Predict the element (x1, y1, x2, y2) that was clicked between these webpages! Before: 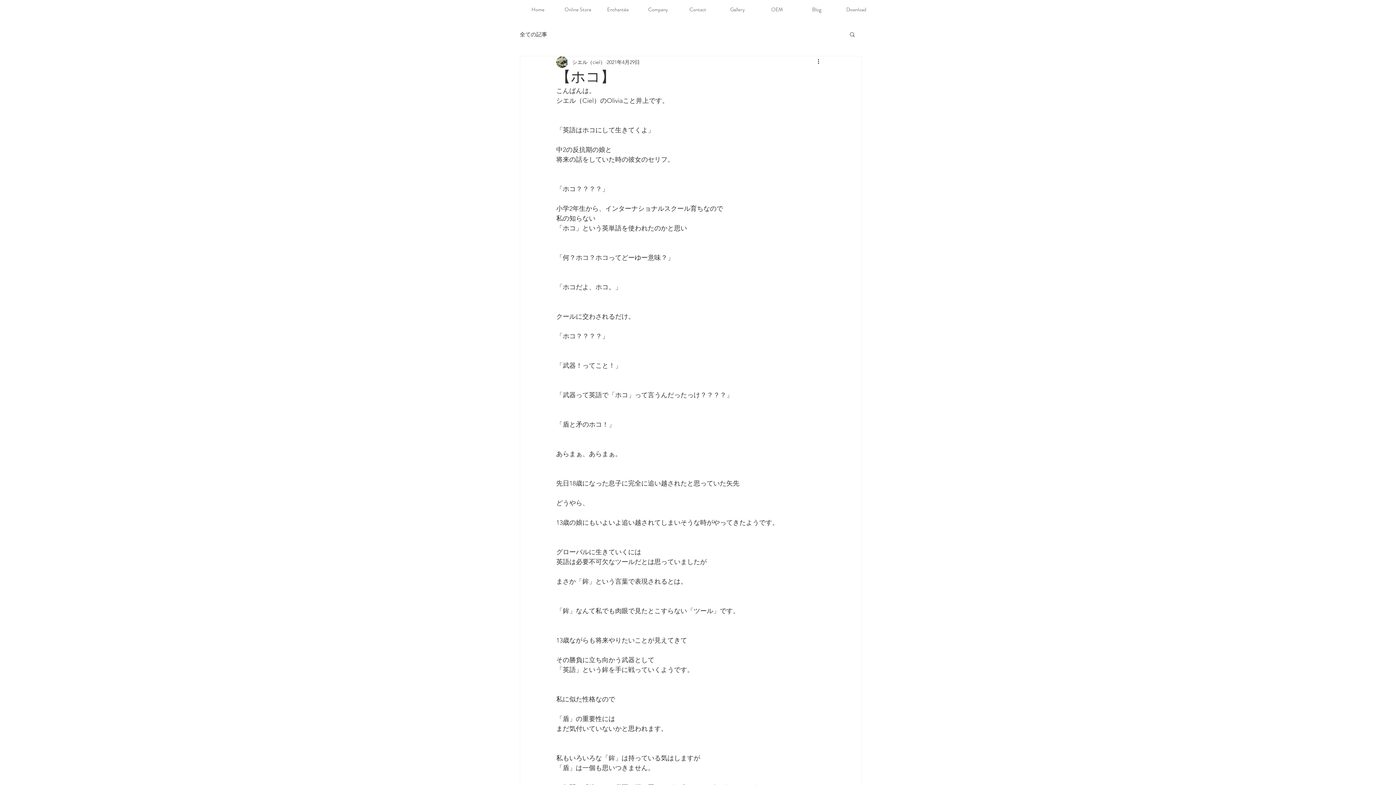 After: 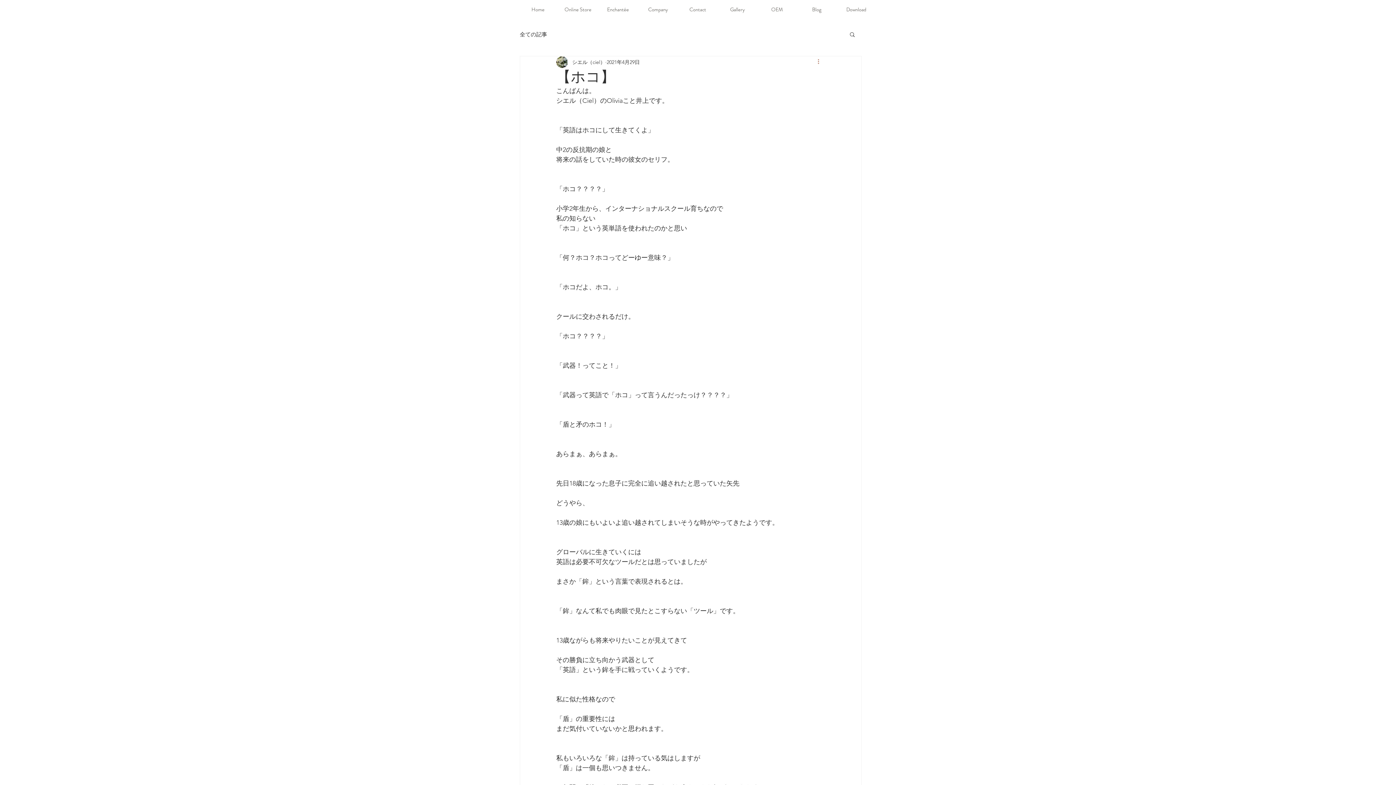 Action: bbox: (816, 57, 825, 66) label: その他のアクション